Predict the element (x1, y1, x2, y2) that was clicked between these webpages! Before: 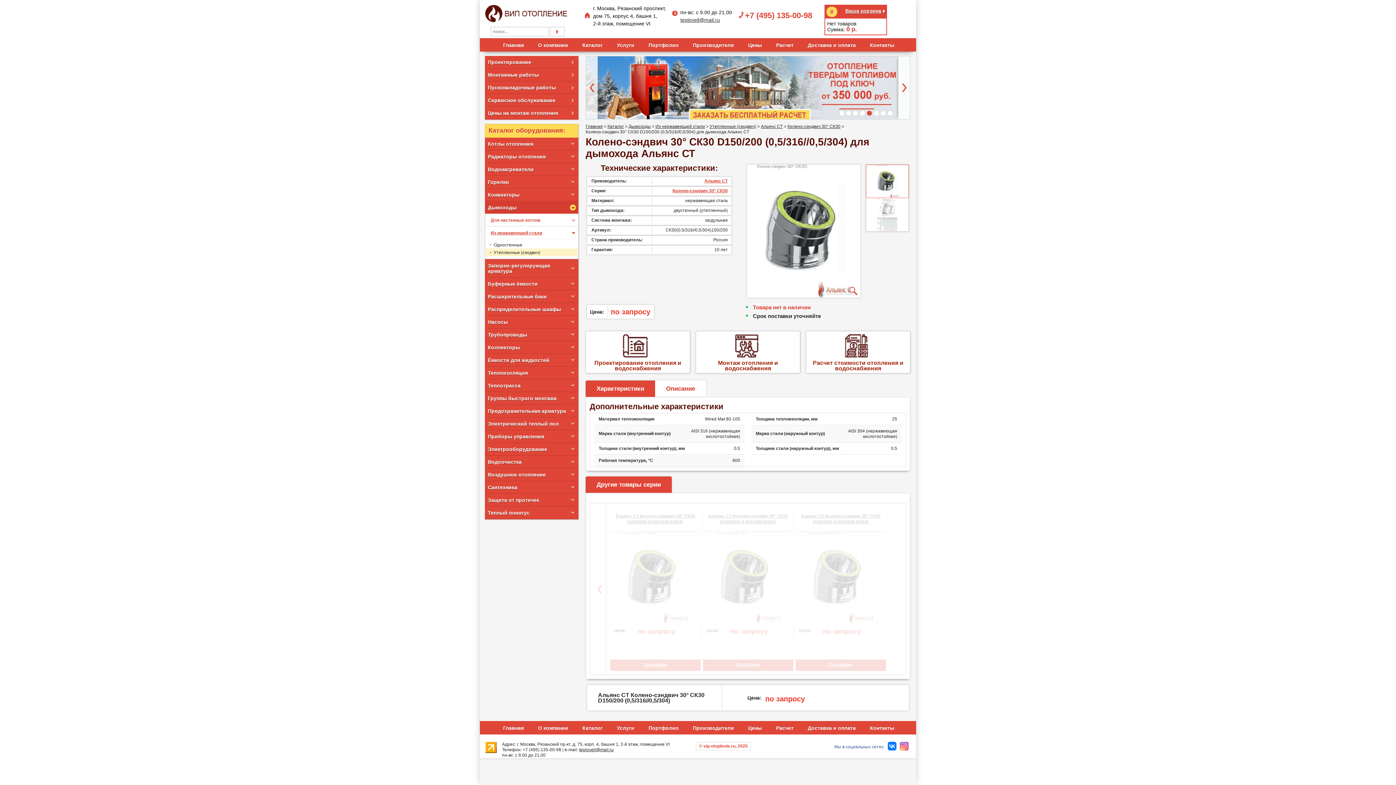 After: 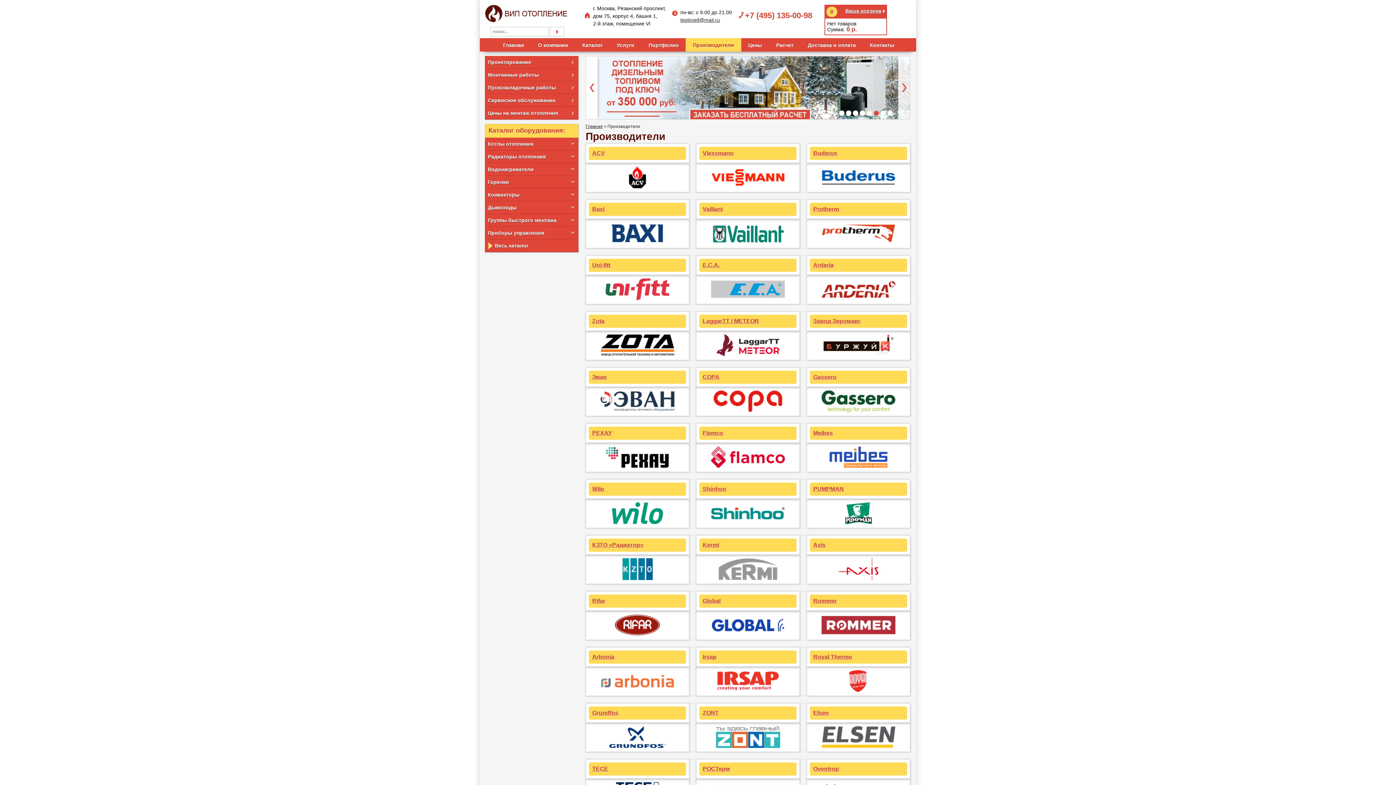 Action: label: Производители bbox: (685, 721, 741, 734)